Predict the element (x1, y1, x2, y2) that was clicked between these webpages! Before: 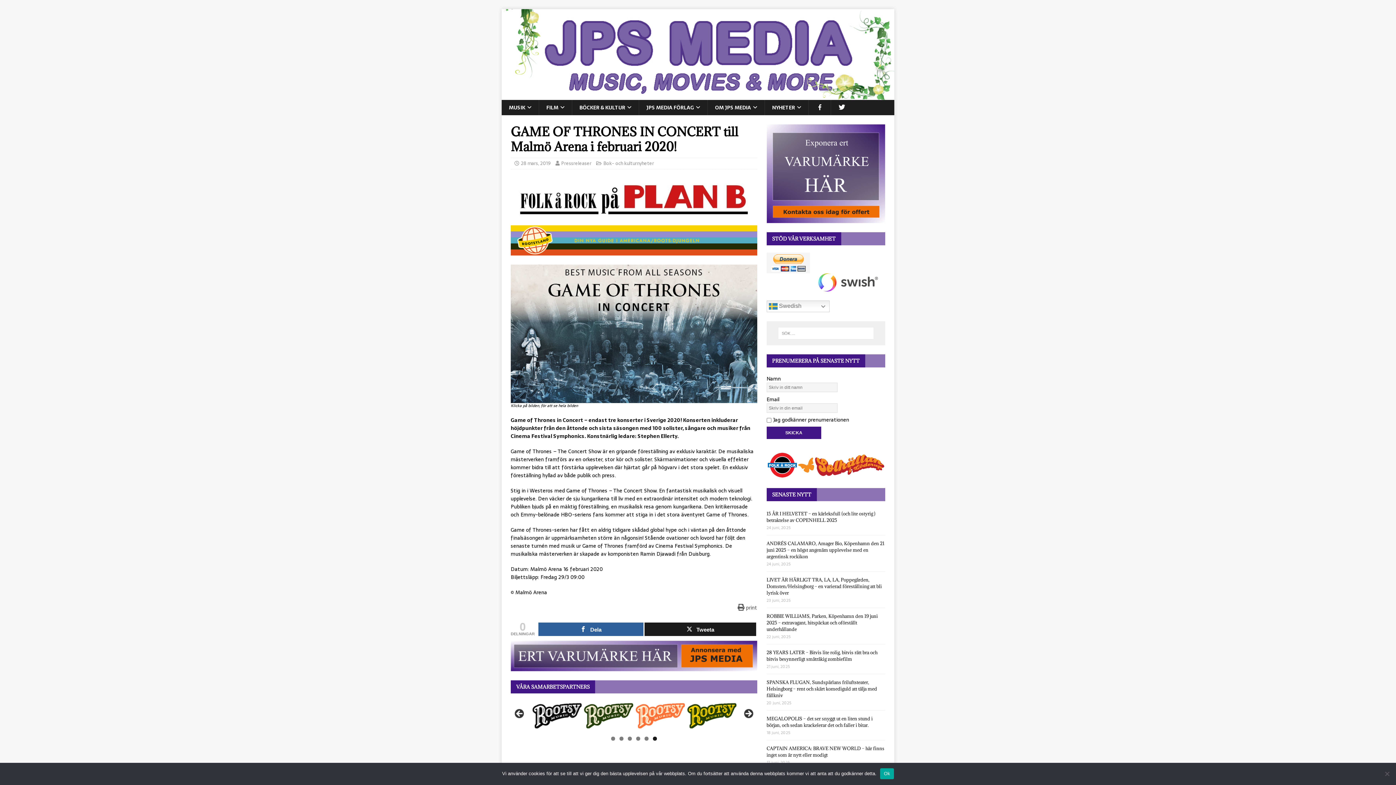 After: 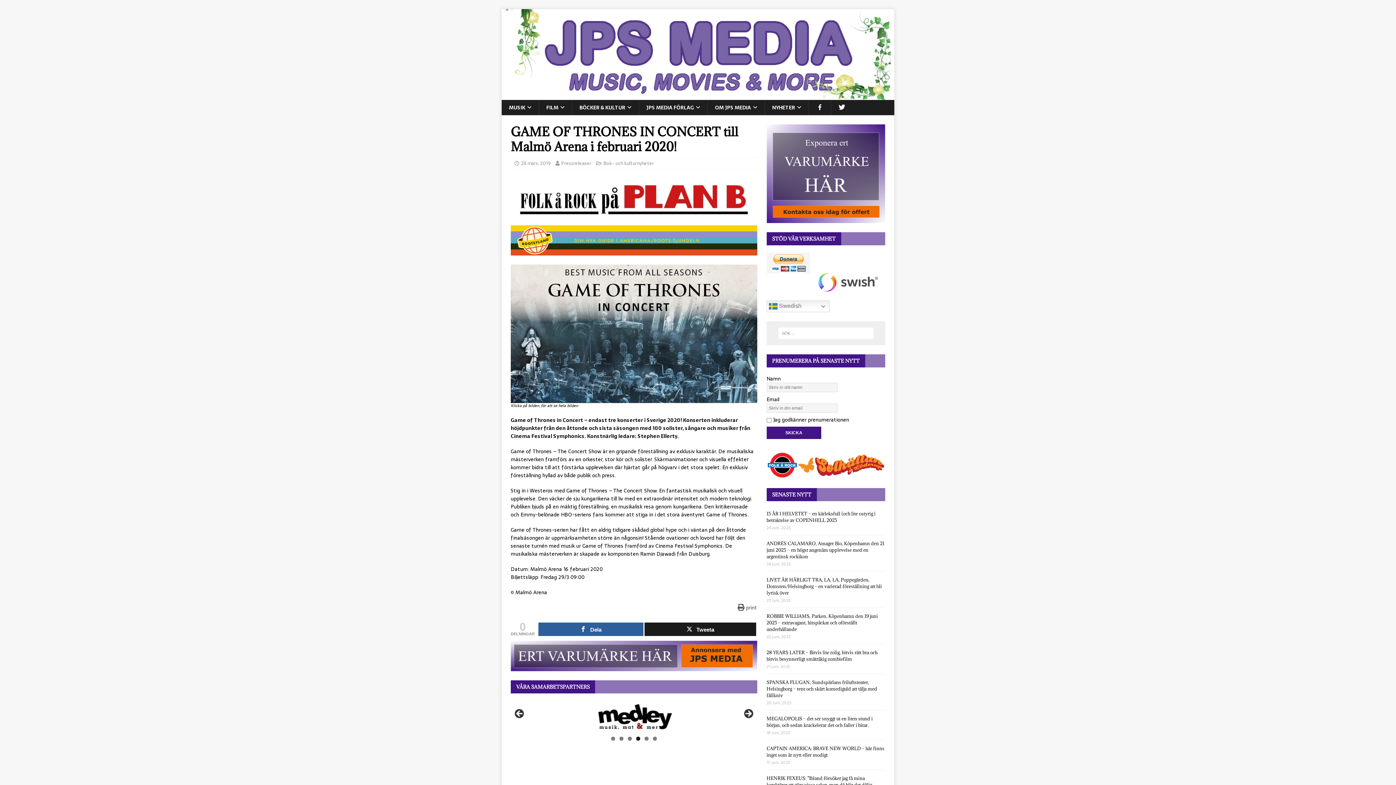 Action: label: Ok bbox: (880, 768, 894, 779)